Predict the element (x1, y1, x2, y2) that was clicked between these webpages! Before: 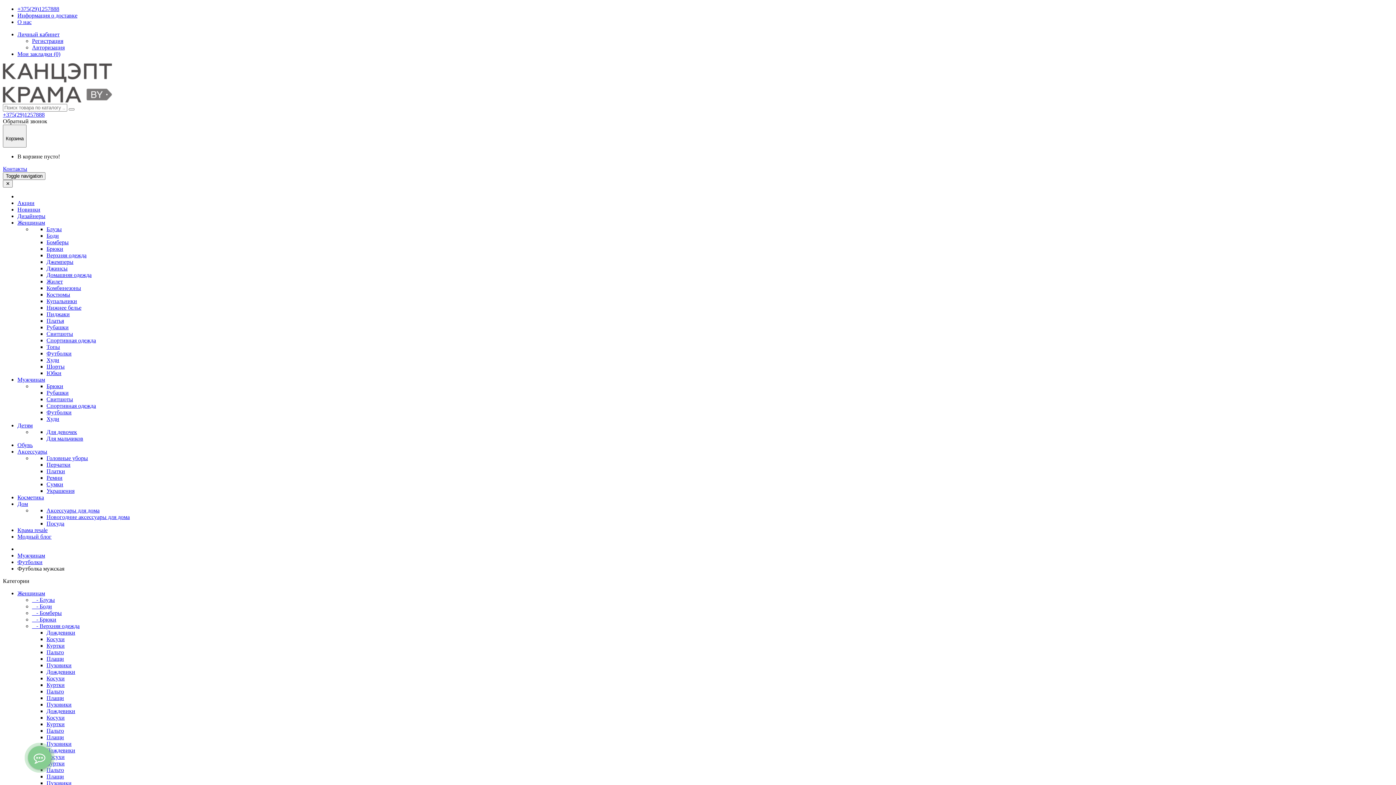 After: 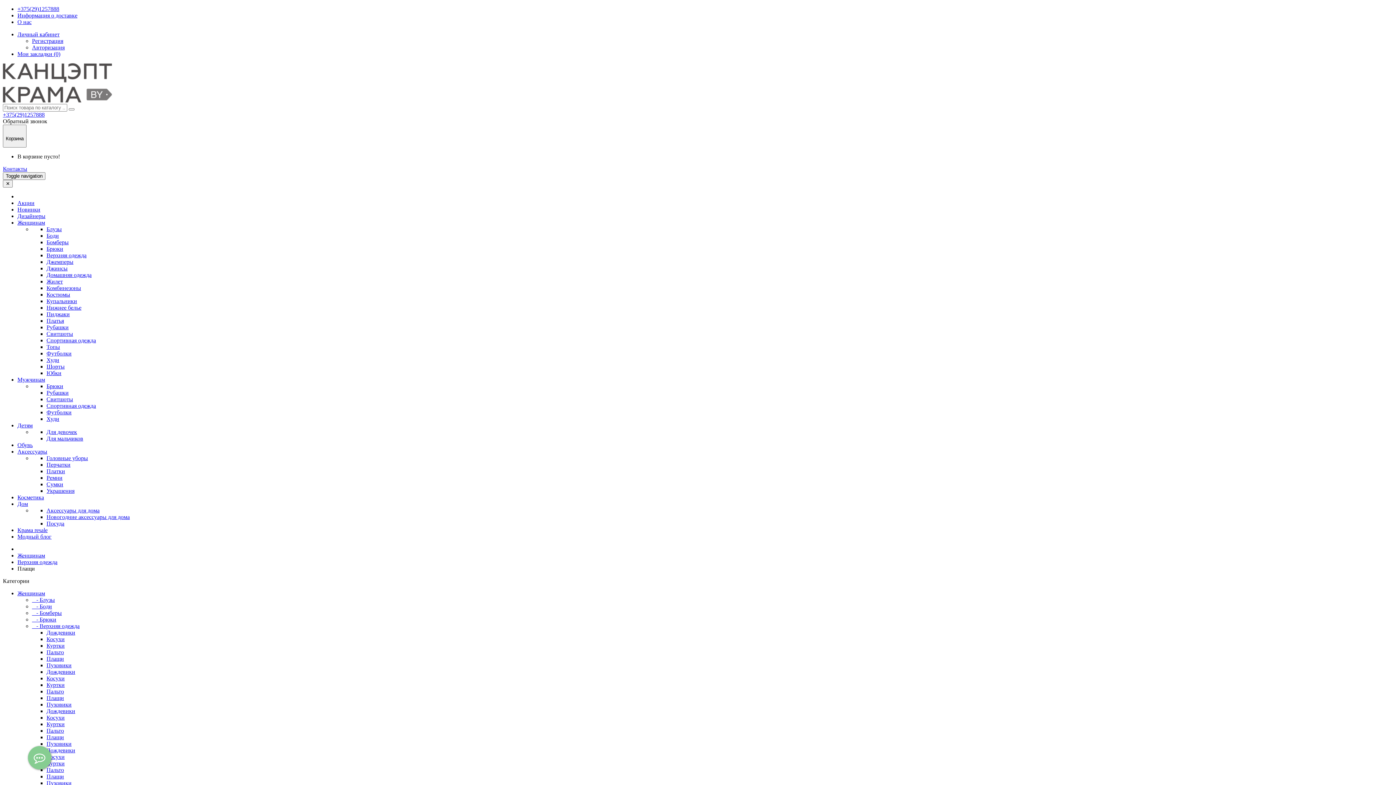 Action: label: Плащи bbox: (46, 695, 64, 701)